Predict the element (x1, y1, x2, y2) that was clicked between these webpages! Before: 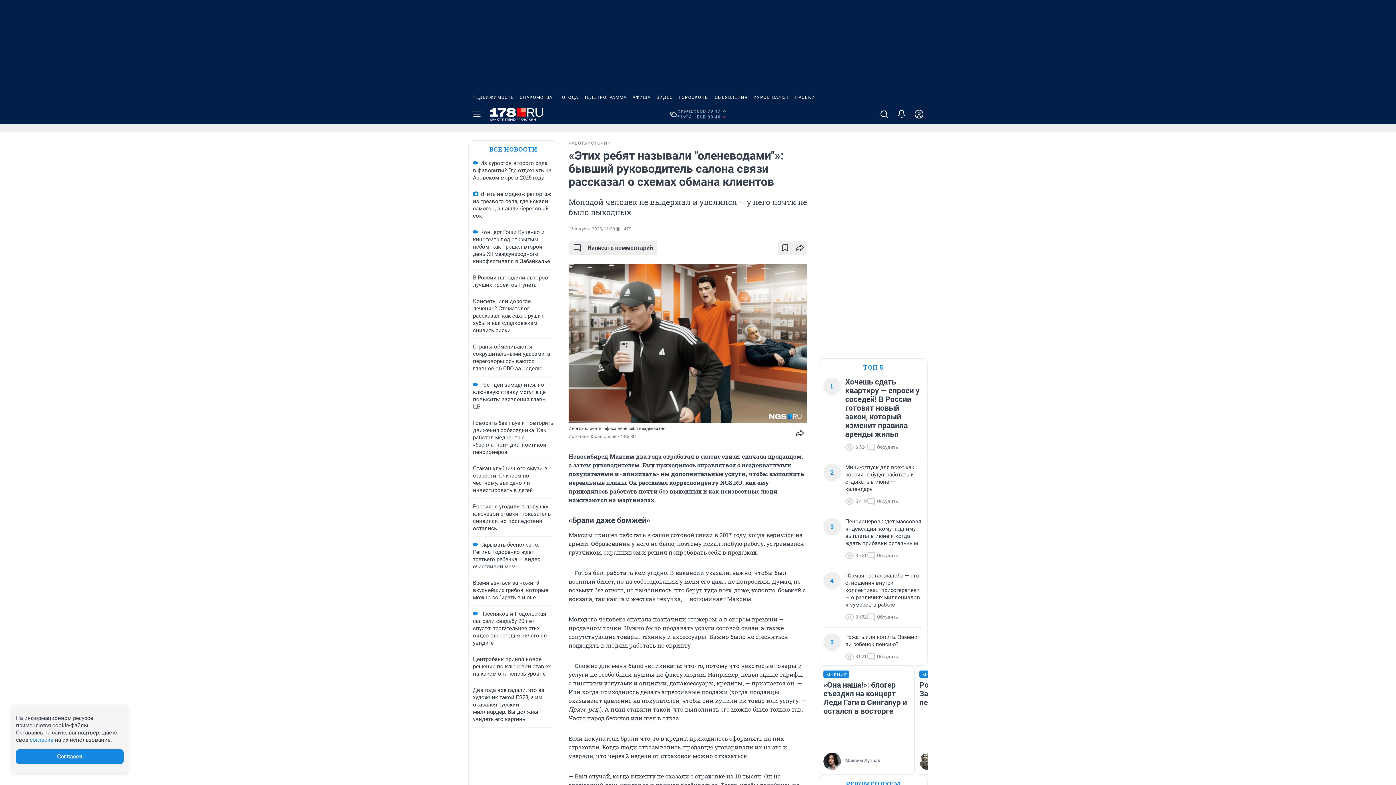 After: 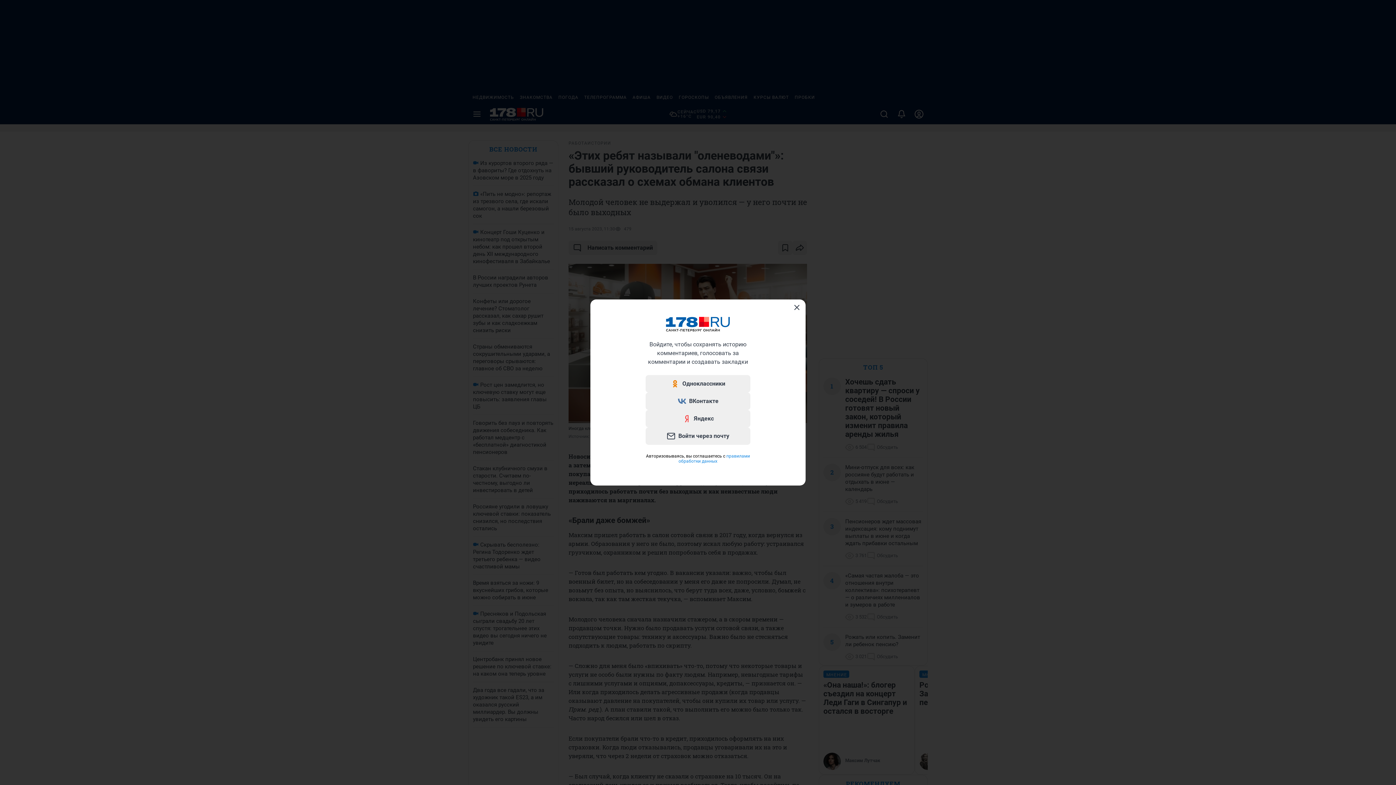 Action: bbox: (910, 104, 928, 124)